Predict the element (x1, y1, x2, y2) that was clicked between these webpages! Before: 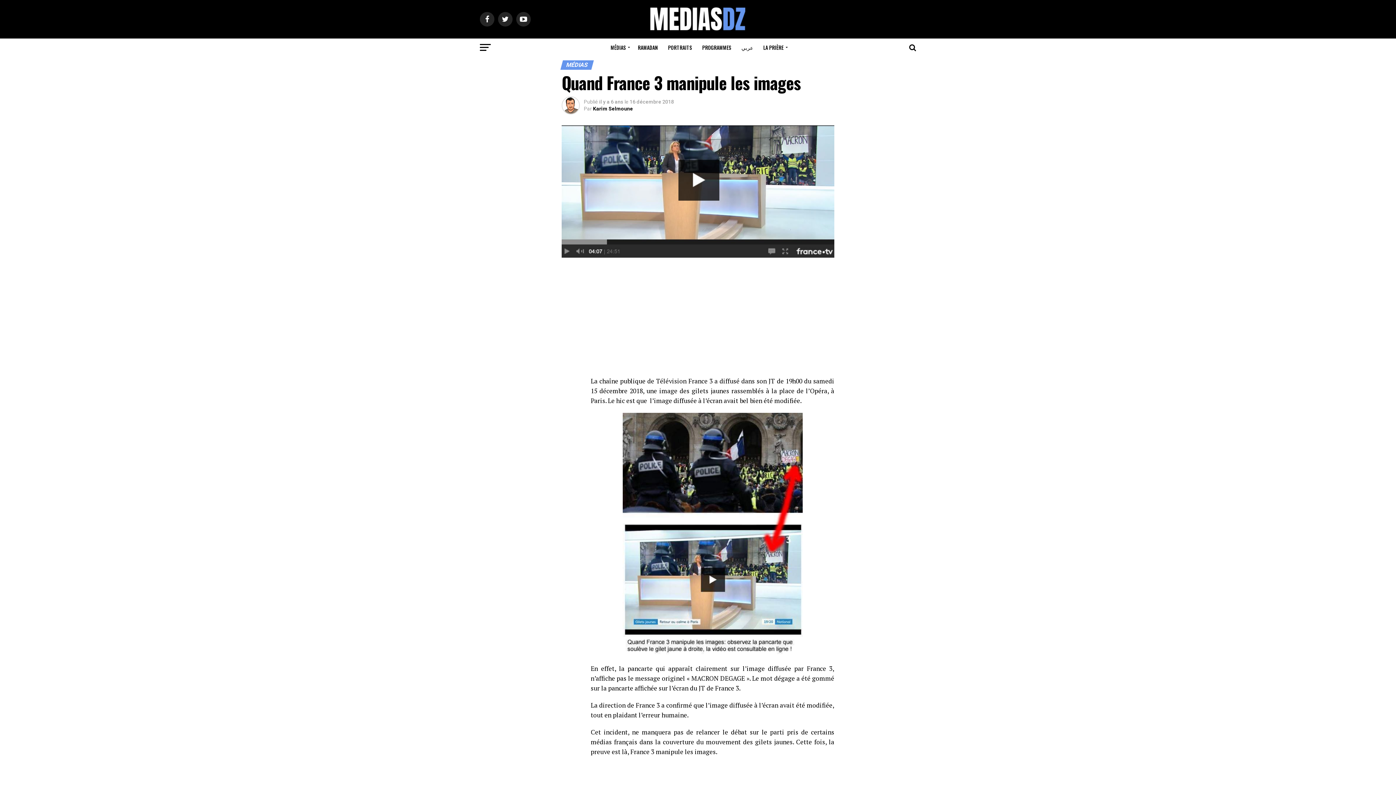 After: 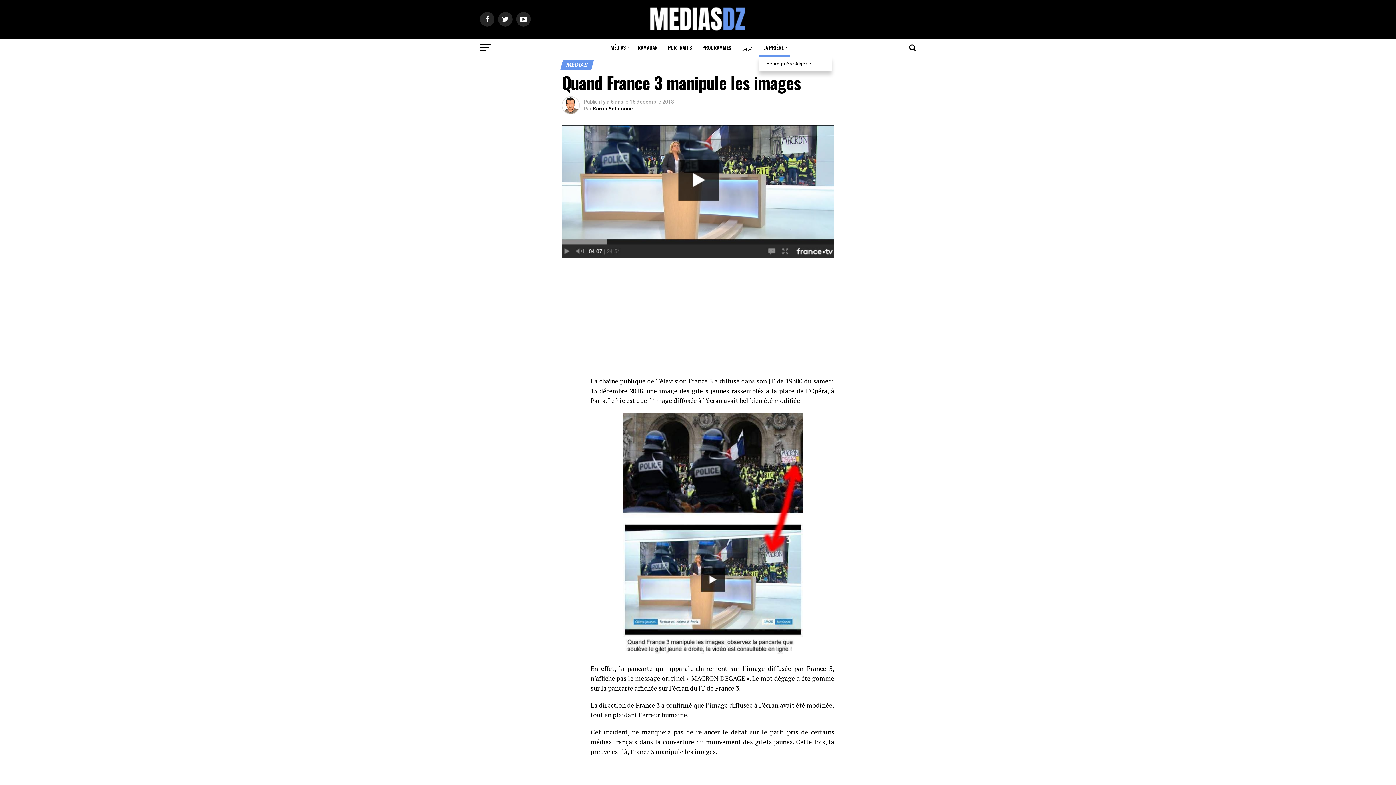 Action: label: LA PRIÈRE bbox: (759, 38, 790, 56)